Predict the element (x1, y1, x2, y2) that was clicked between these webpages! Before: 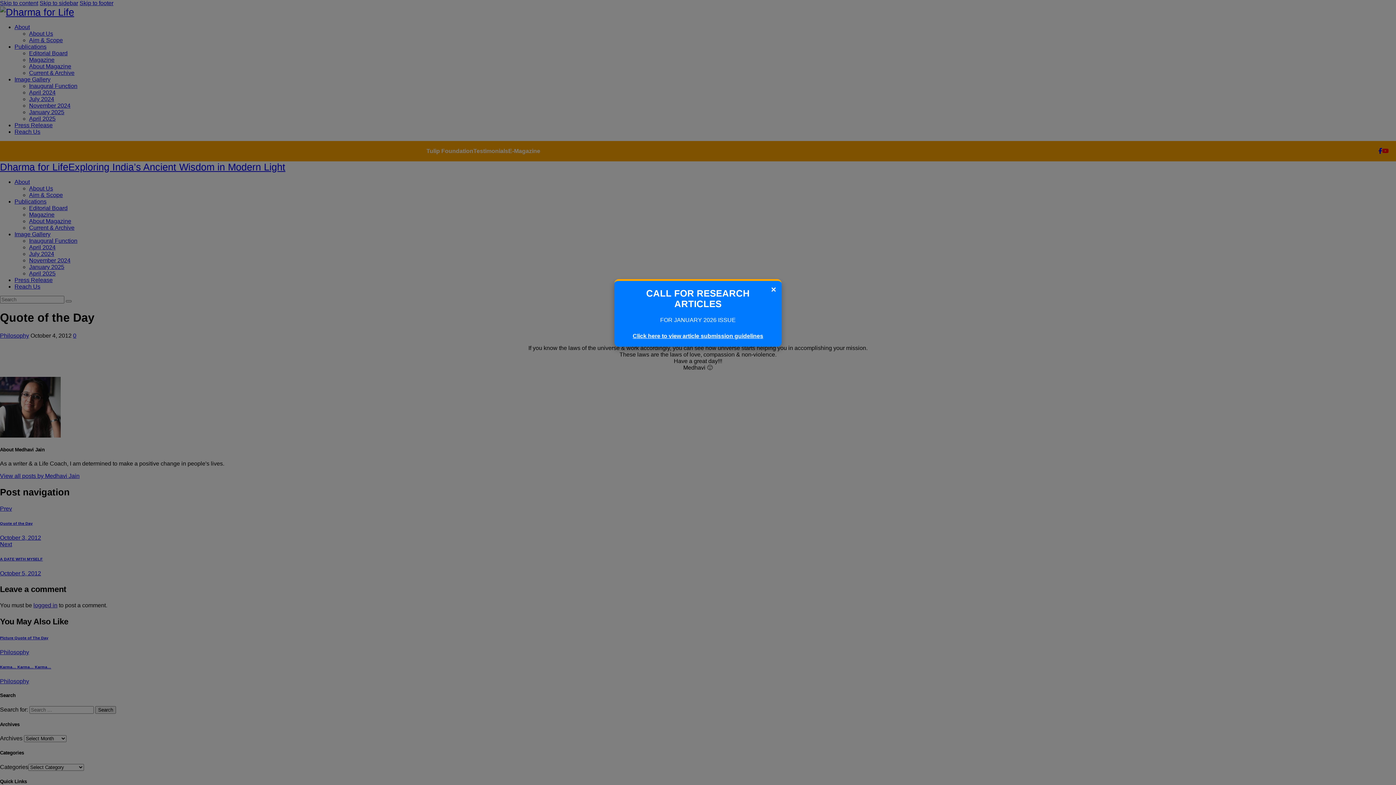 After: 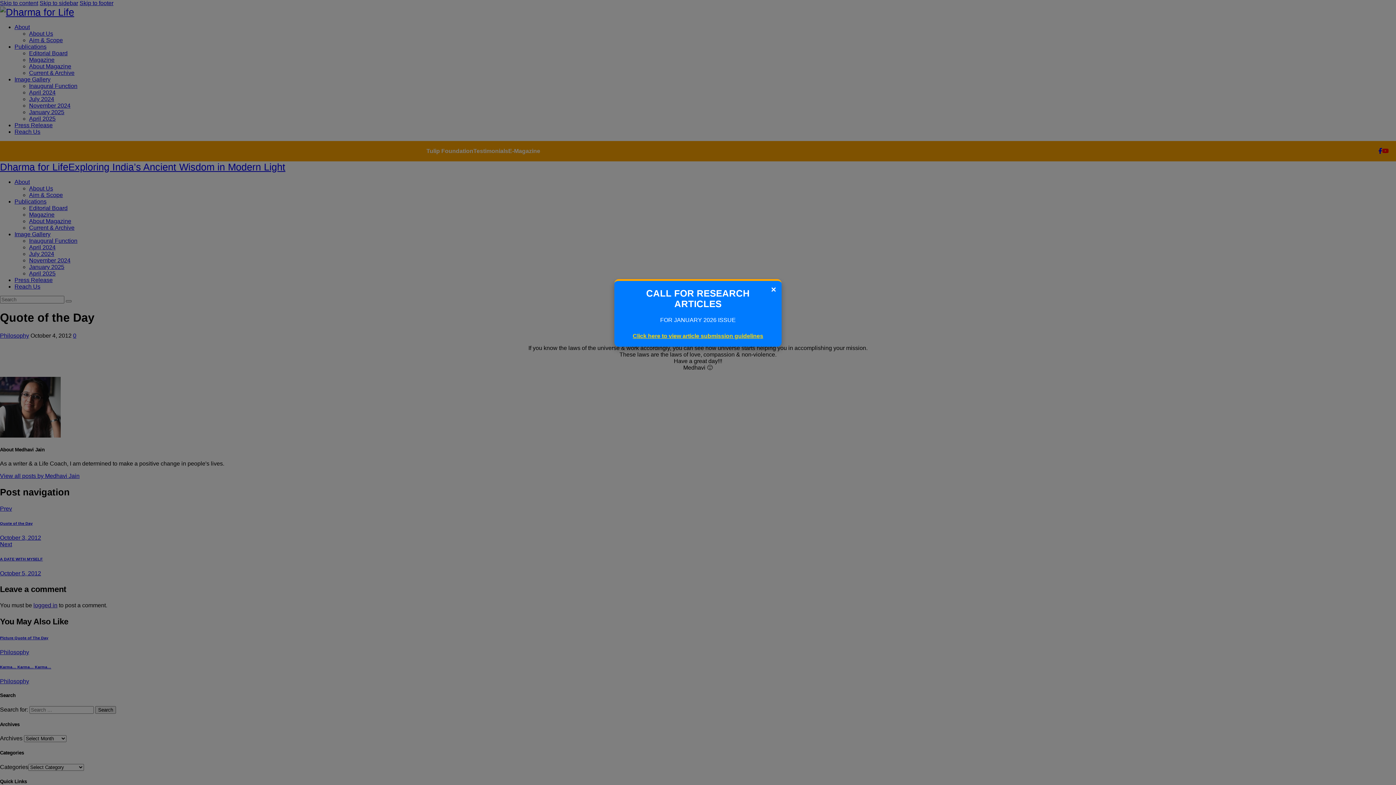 Action: bbox: (632, 333, 763, 339) label: Click here to view article submission guidelines